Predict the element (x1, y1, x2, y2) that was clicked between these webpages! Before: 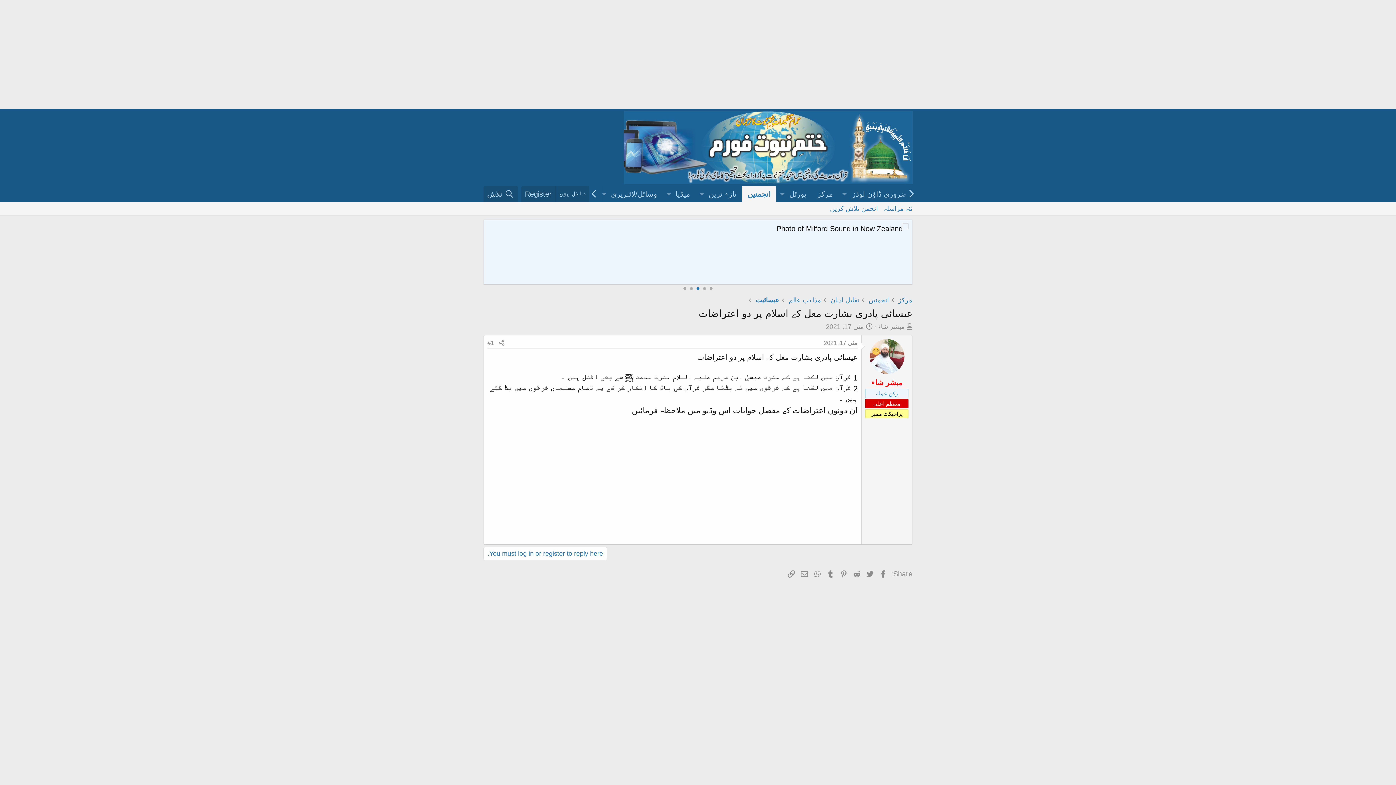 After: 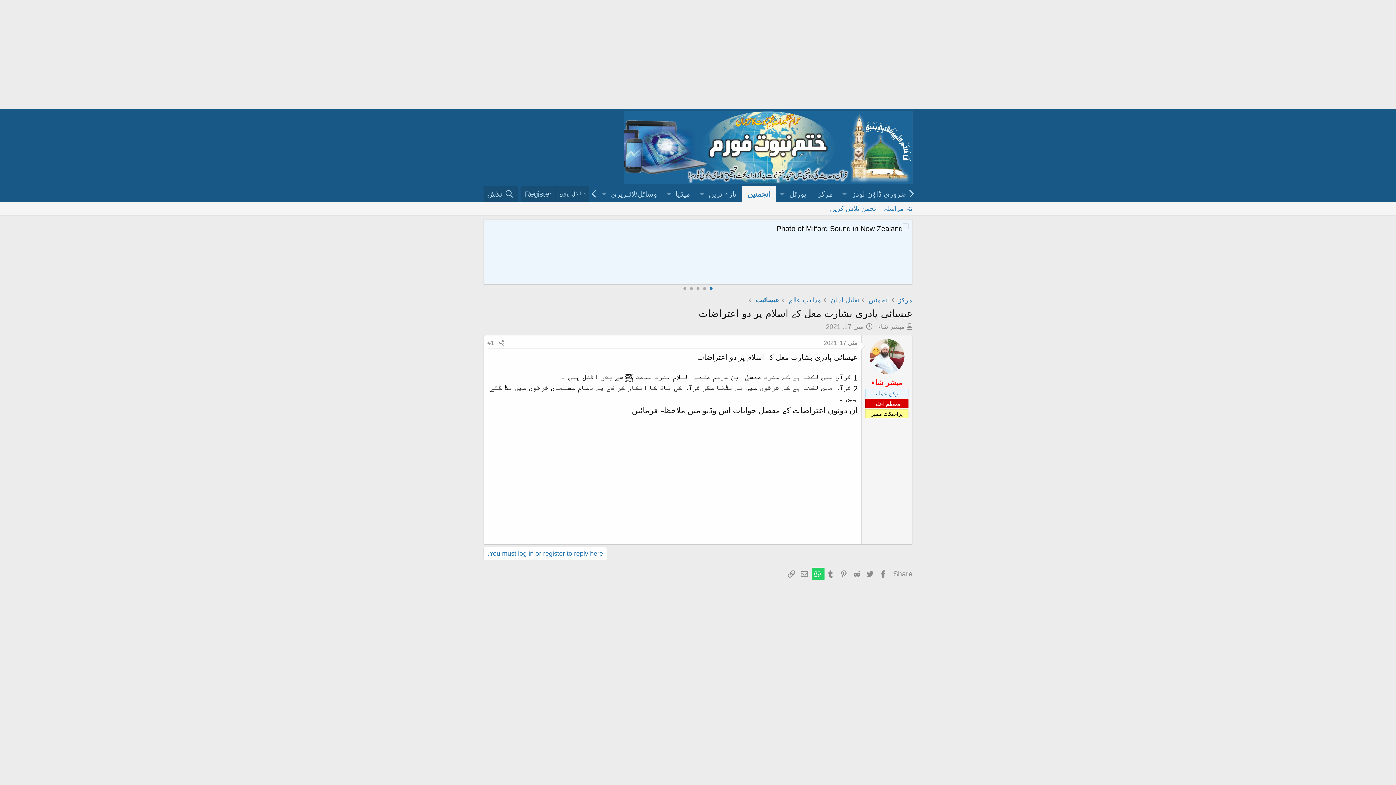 Action: bbox: (811, 567, 824, 580) label: WhatsApp